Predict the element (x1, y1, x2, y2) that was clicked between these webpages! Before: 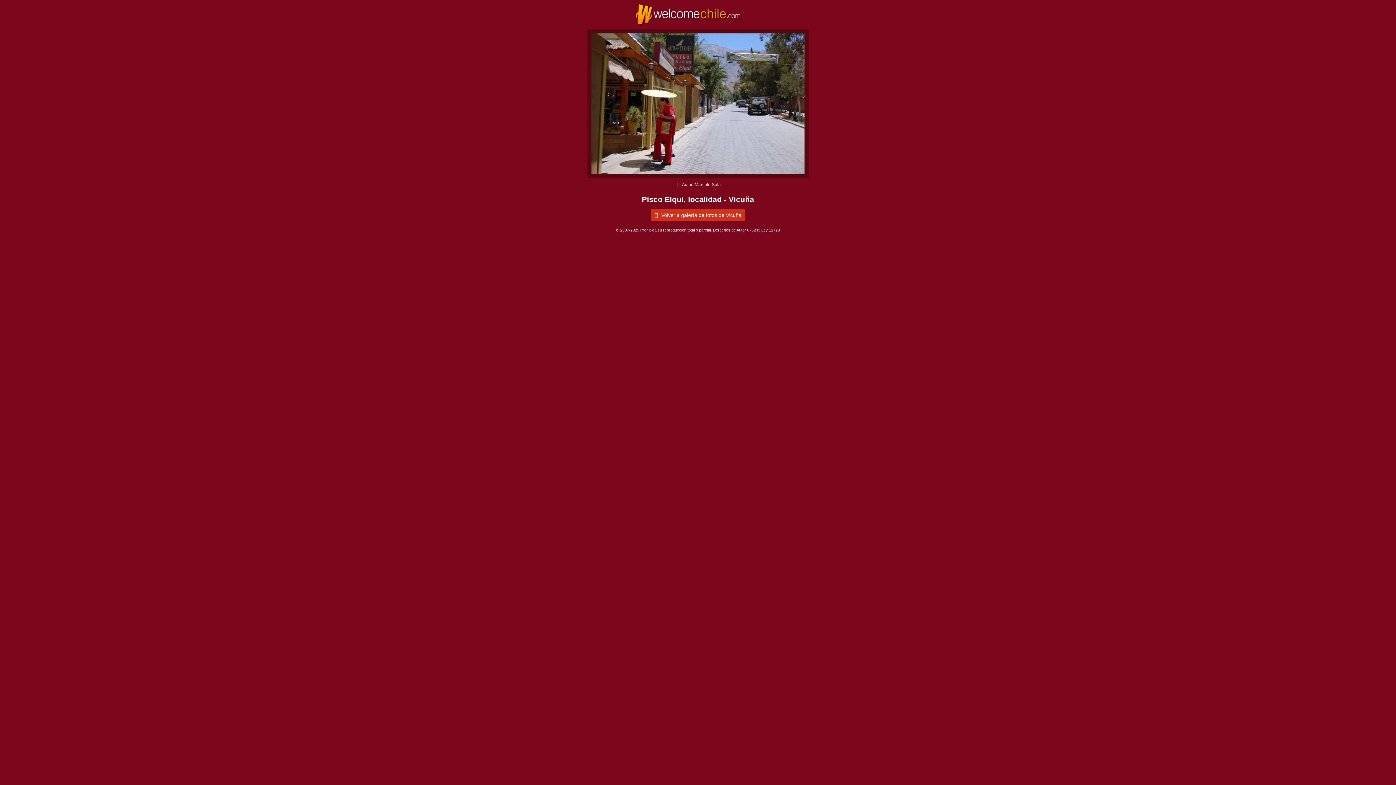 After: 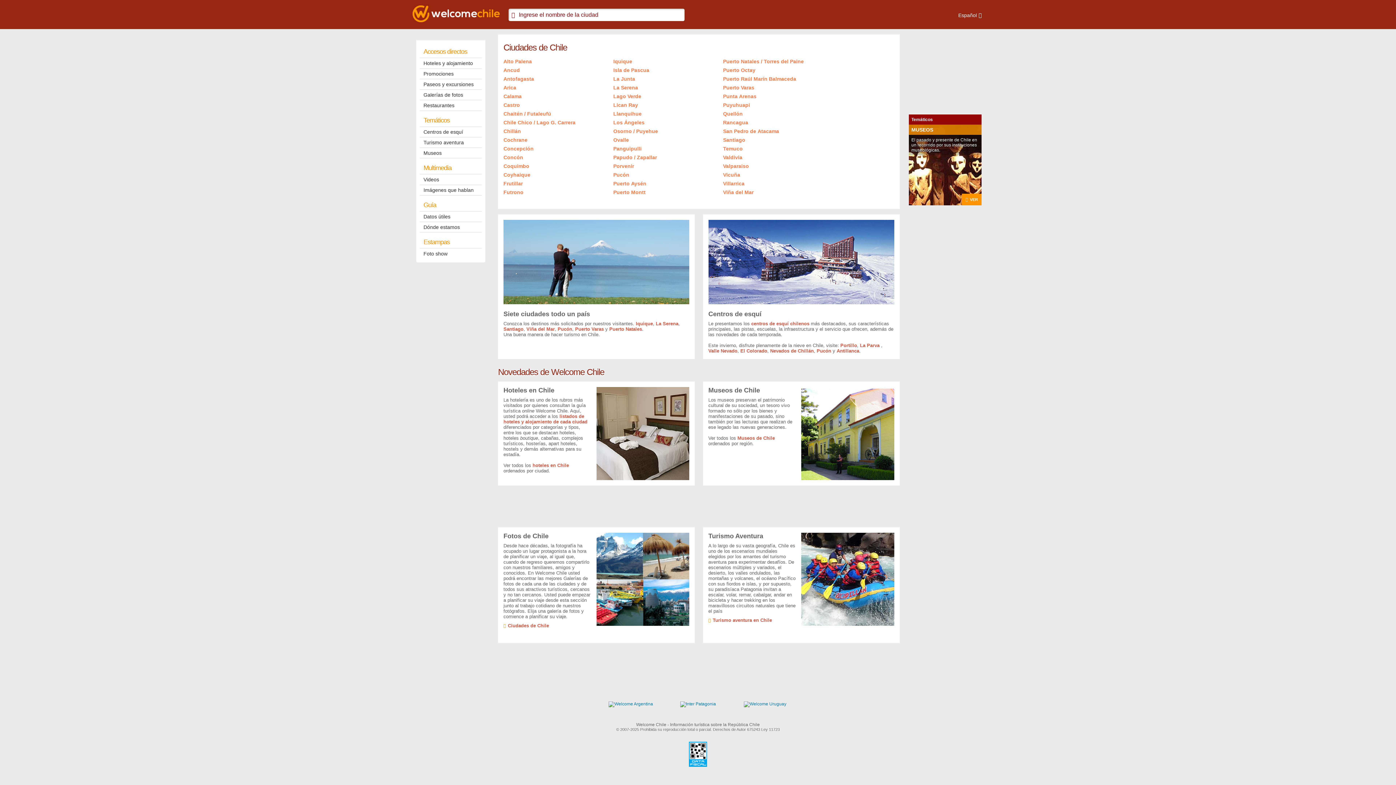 Action: bbox: (527, 3, 869, 26)